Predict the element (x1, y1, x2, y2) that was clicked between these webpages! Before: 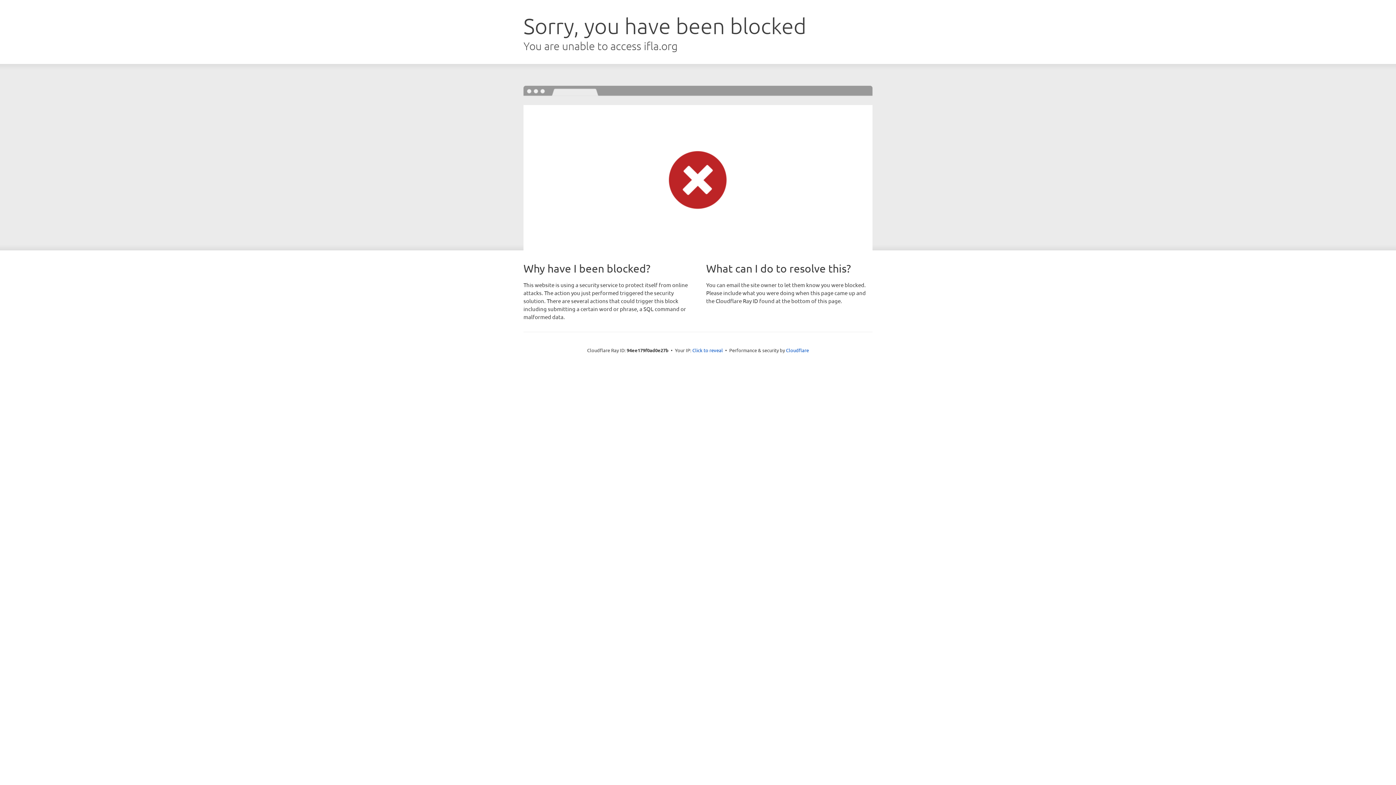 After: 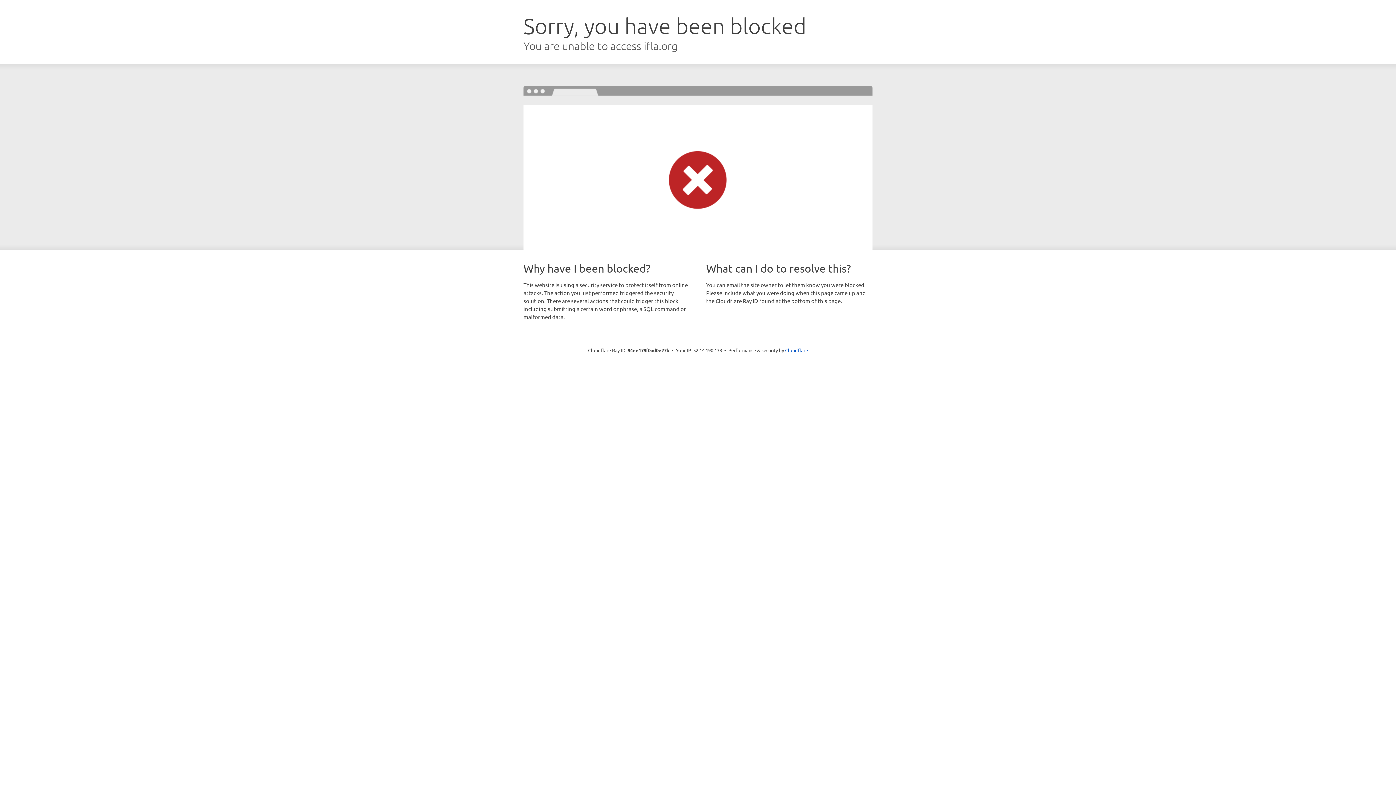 Action: label: Click to reveal bbox: (692, 346, 723, 353)